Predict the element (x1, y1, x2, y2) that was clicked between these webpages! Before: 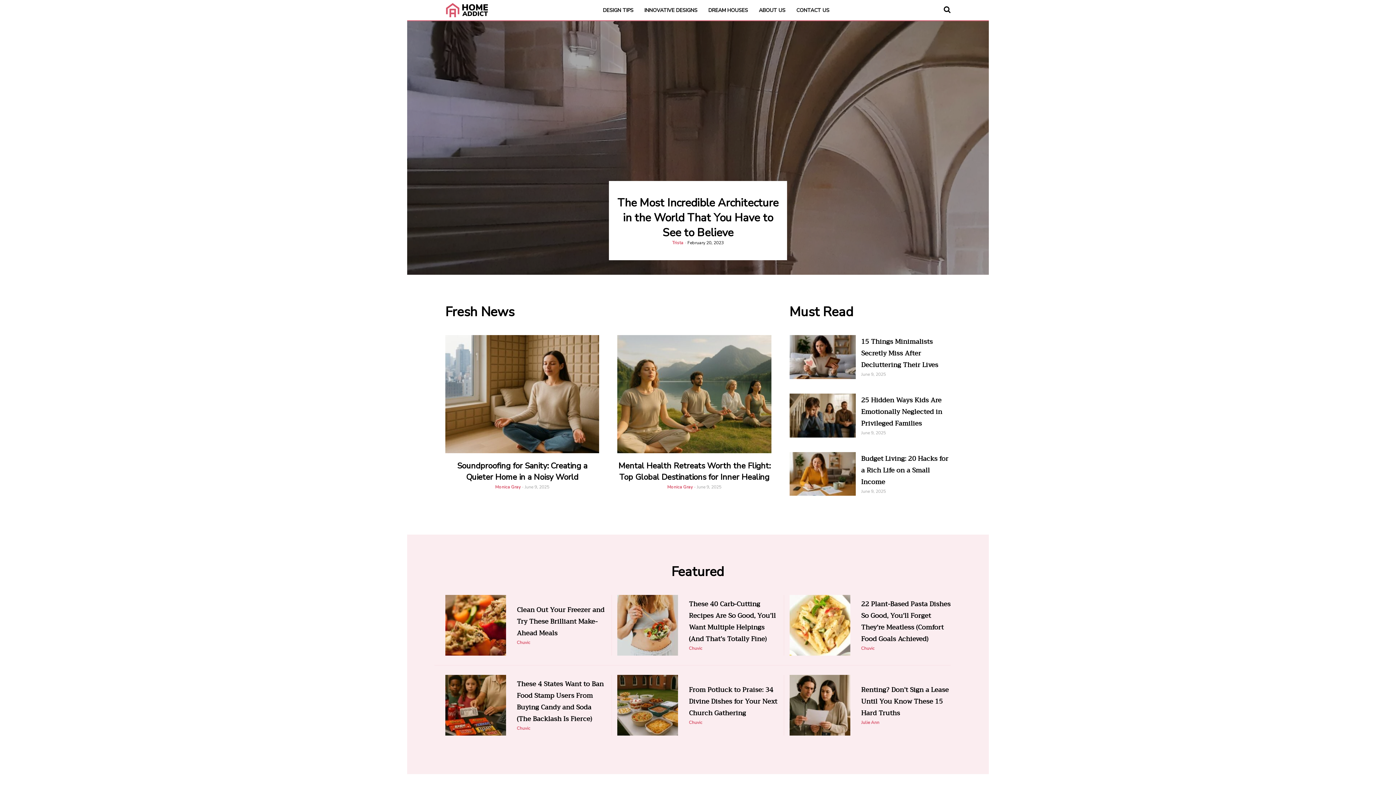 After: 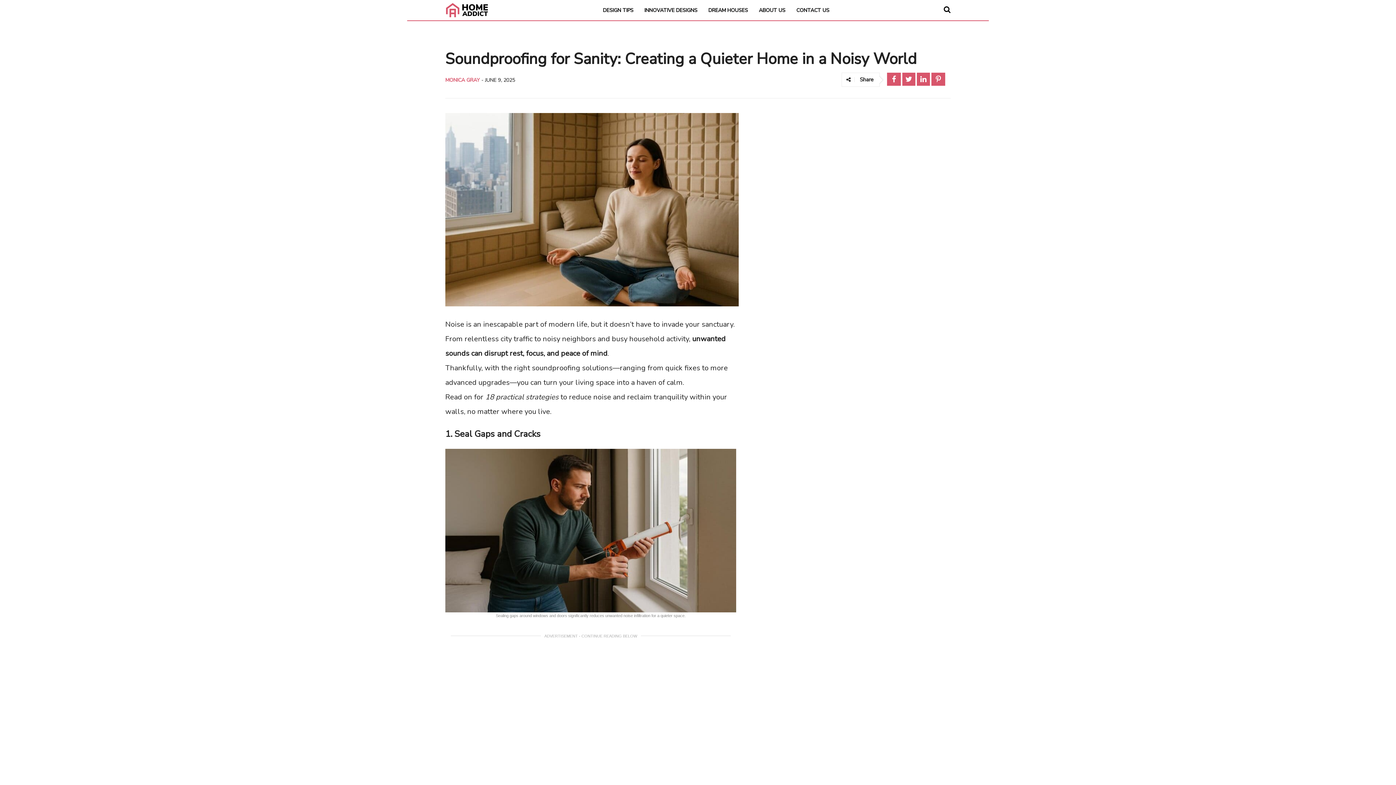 Action: bbox: (445, 335, 599, 453)